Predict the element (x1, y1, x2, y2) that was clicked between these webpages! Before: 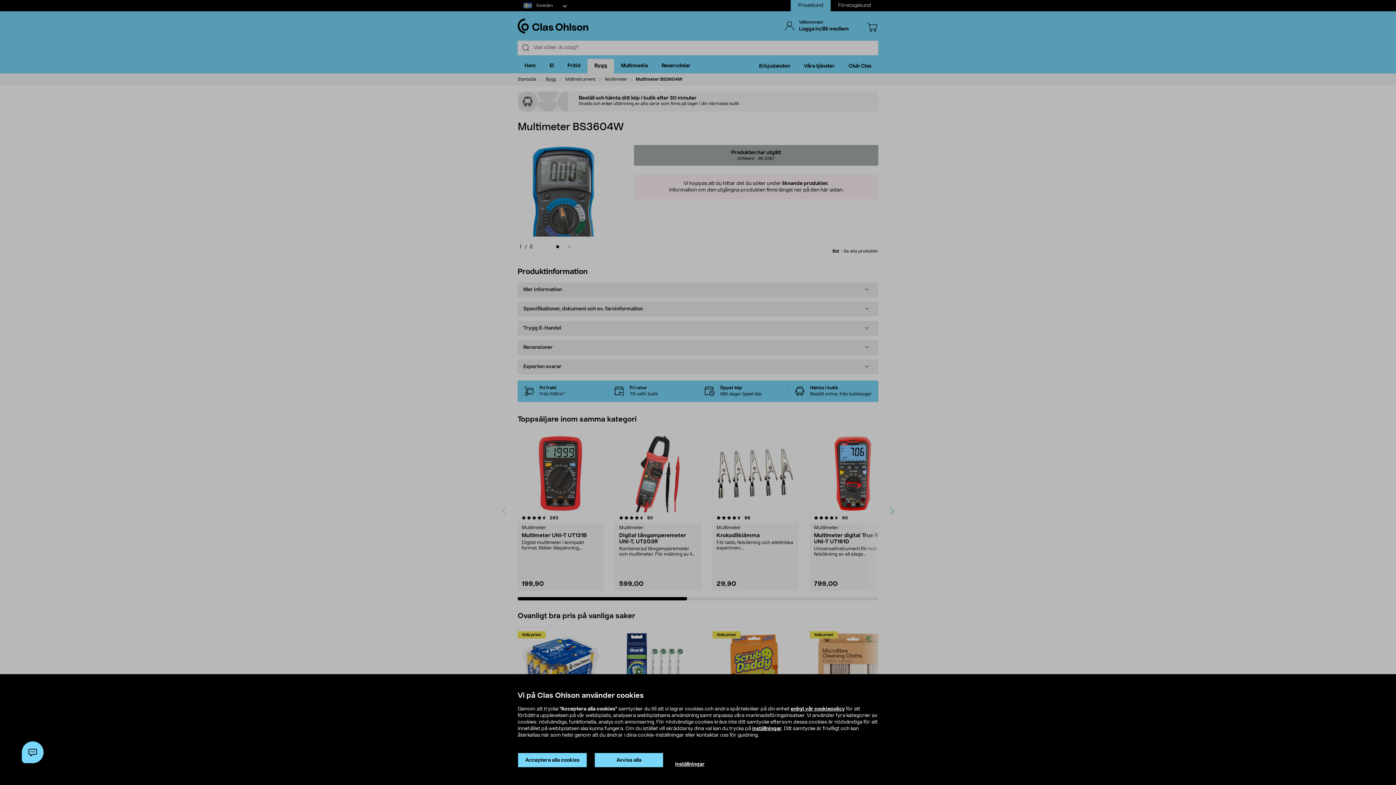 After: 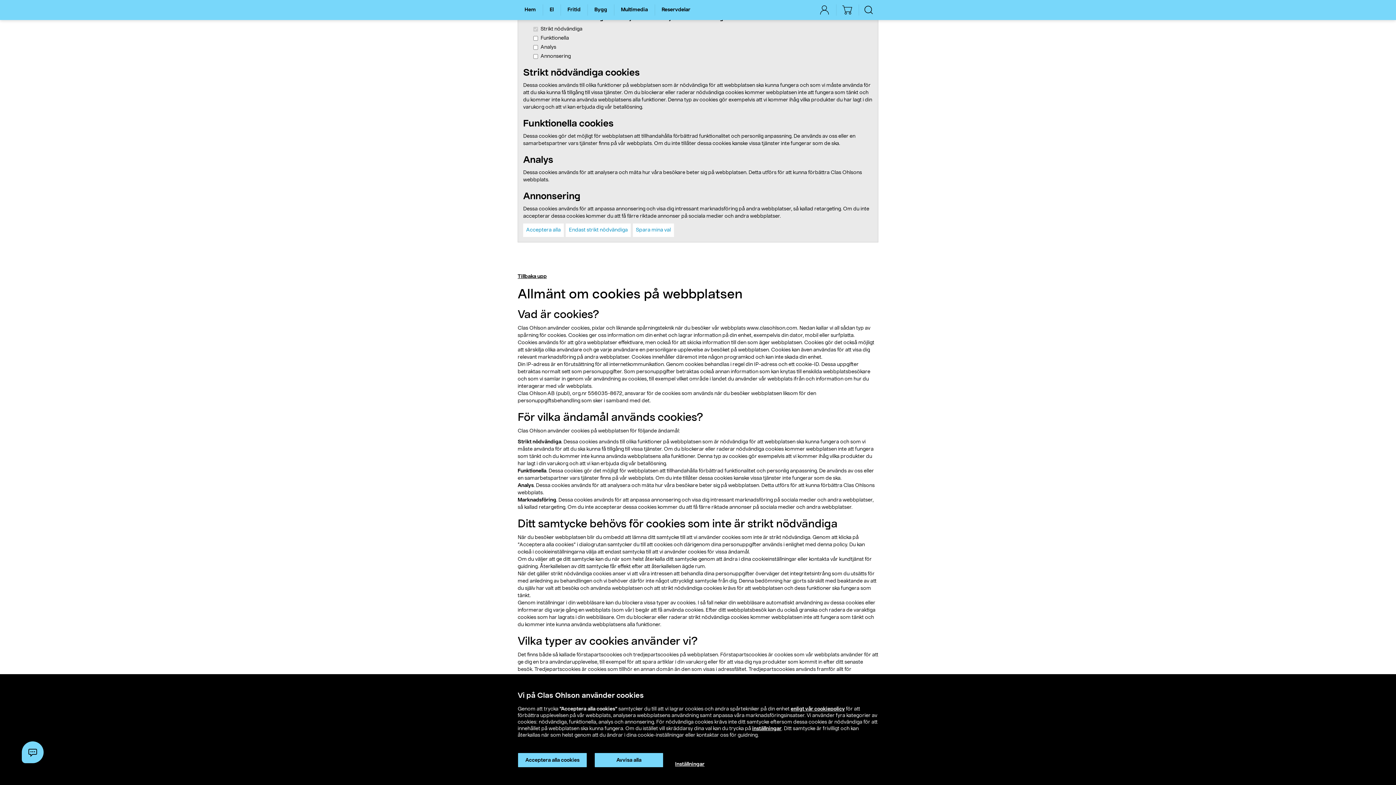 Action: bbox: (675, 761, 704, 768) label: Inställningar